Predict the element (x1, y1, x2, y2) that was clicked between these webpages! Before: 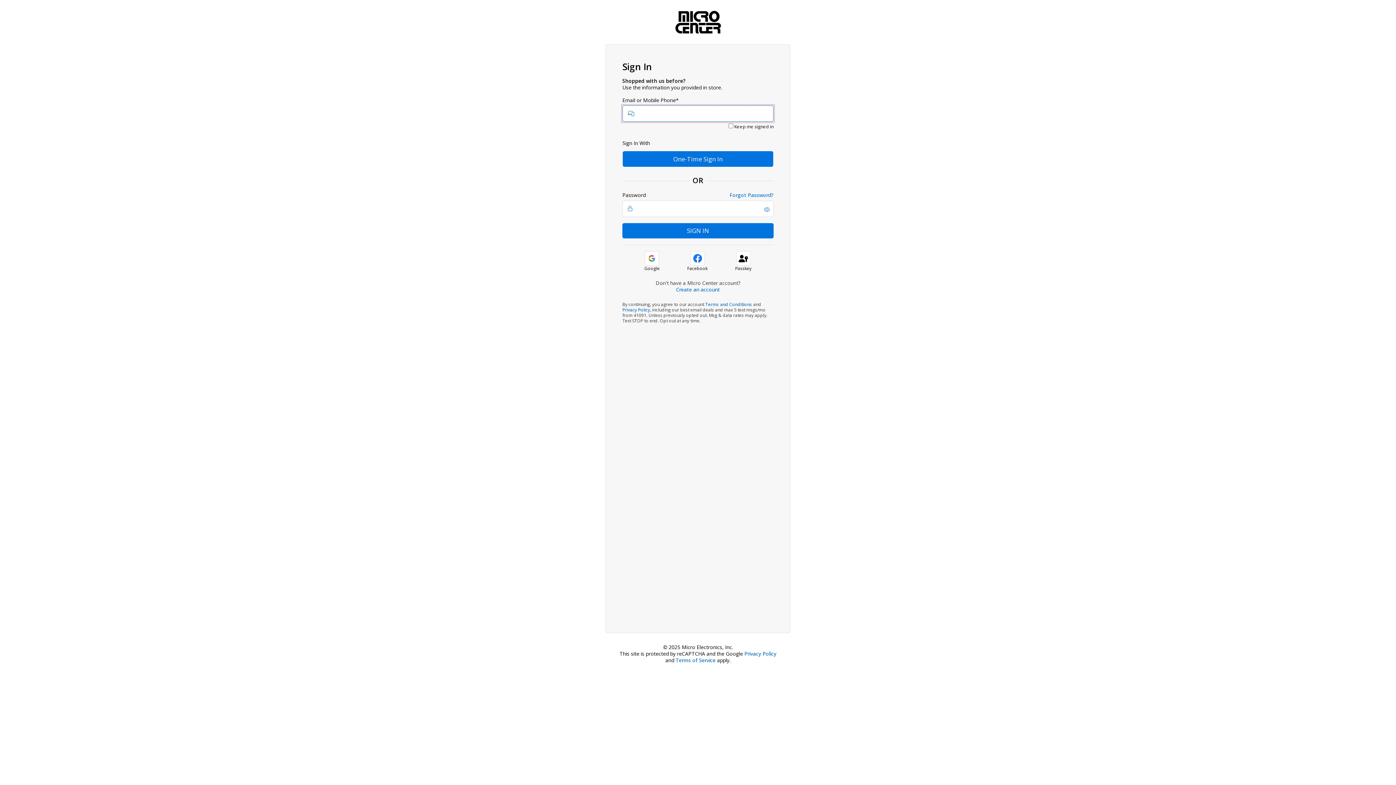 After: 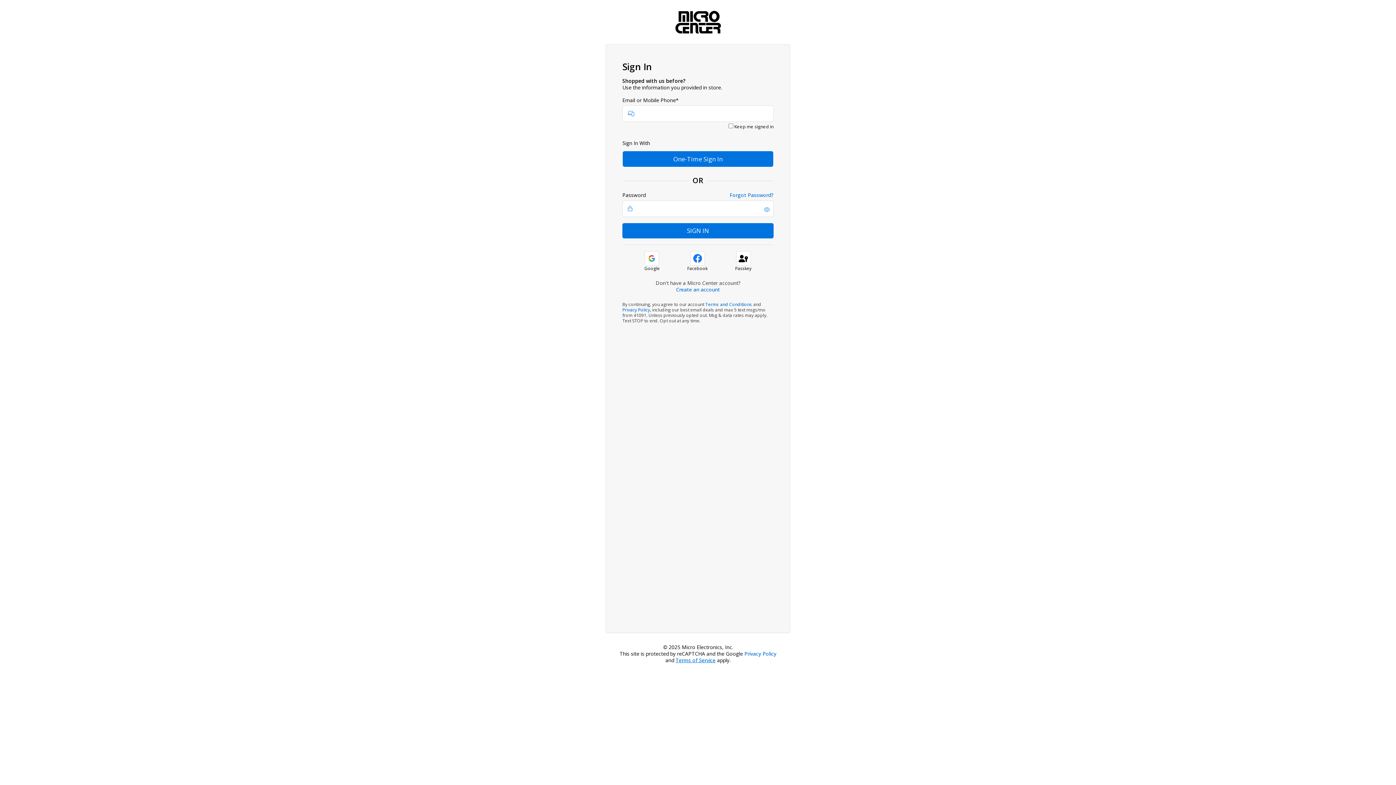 Action: bbox: (675, 657, 715, 663) label: Terms of Service